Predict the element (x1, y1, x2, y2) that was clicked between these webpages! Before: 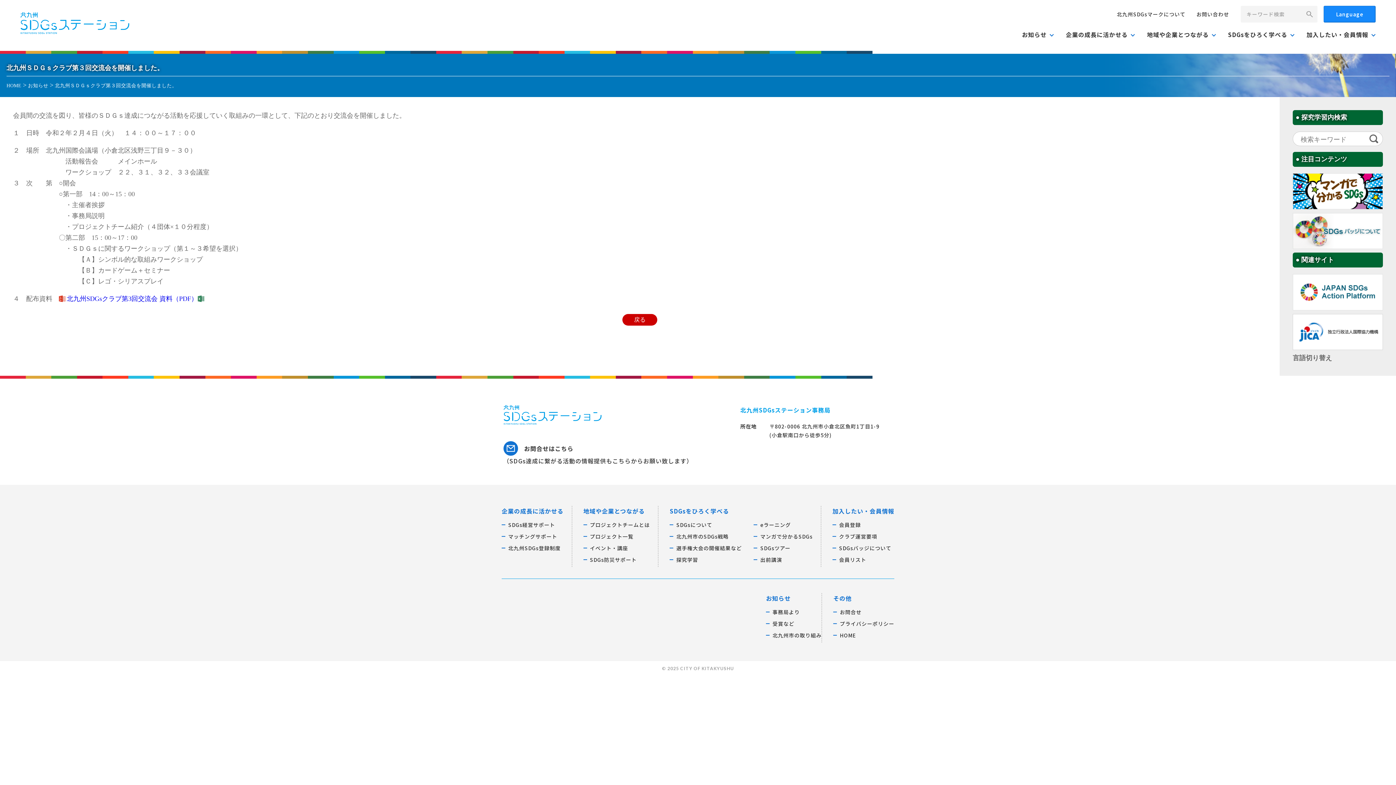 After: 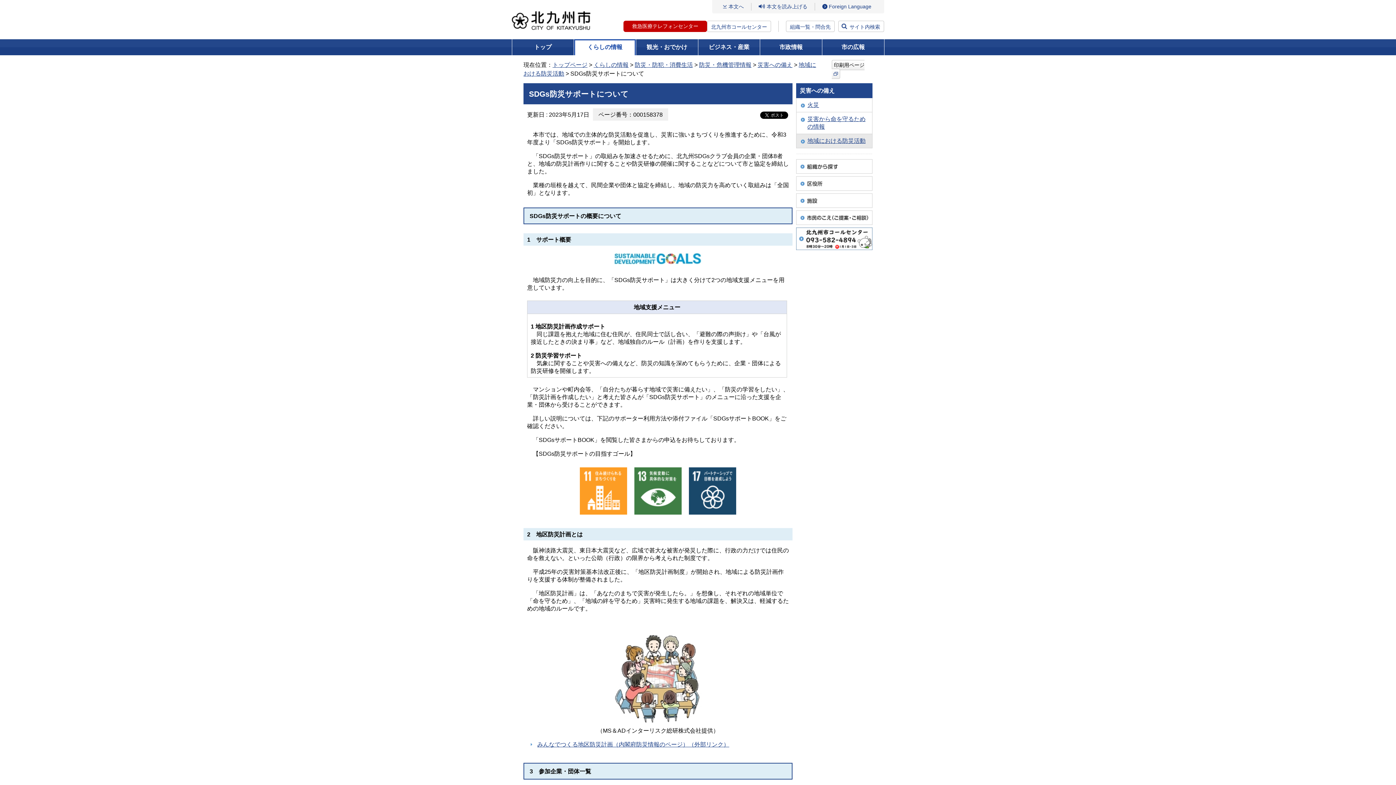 Action: bbox: (583, 556, 636, 563) label: SDGs防災サポート